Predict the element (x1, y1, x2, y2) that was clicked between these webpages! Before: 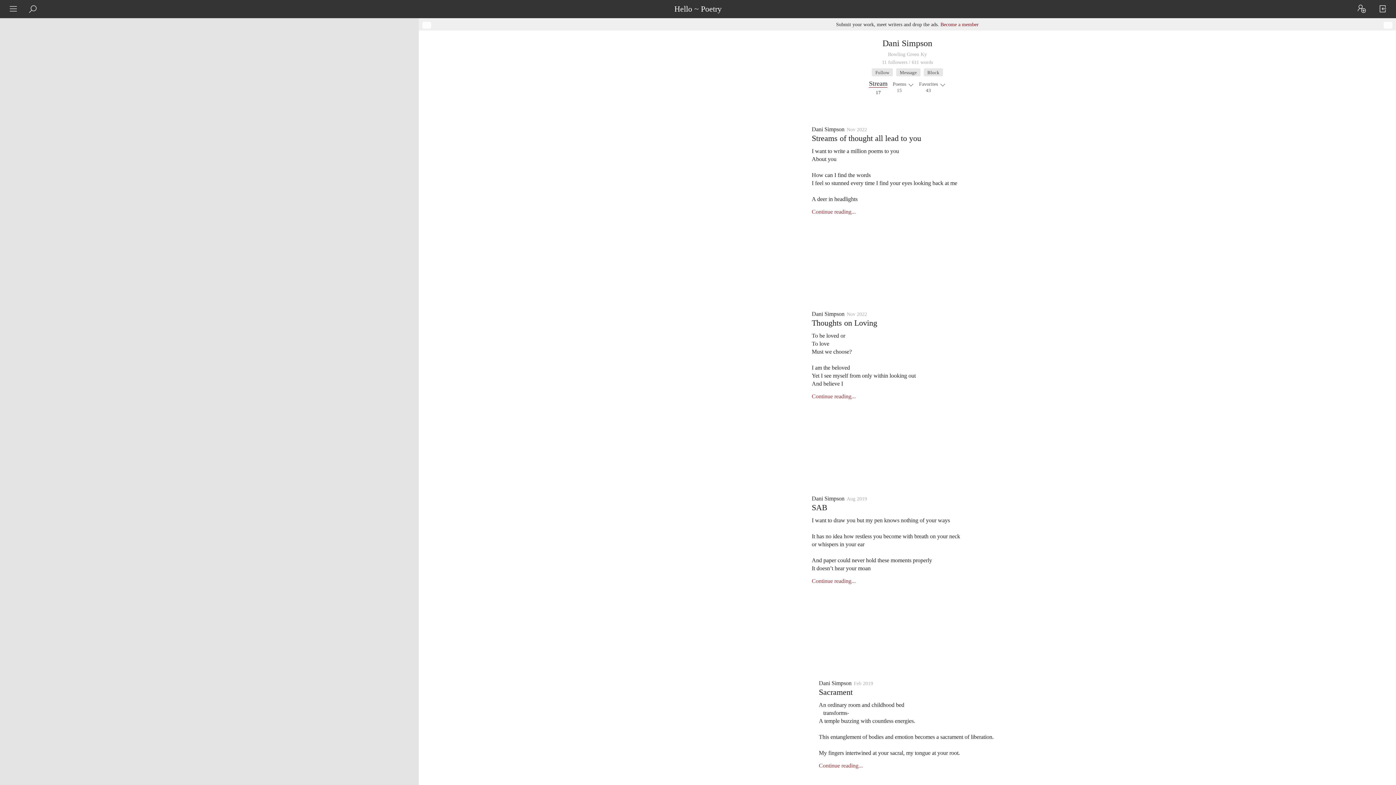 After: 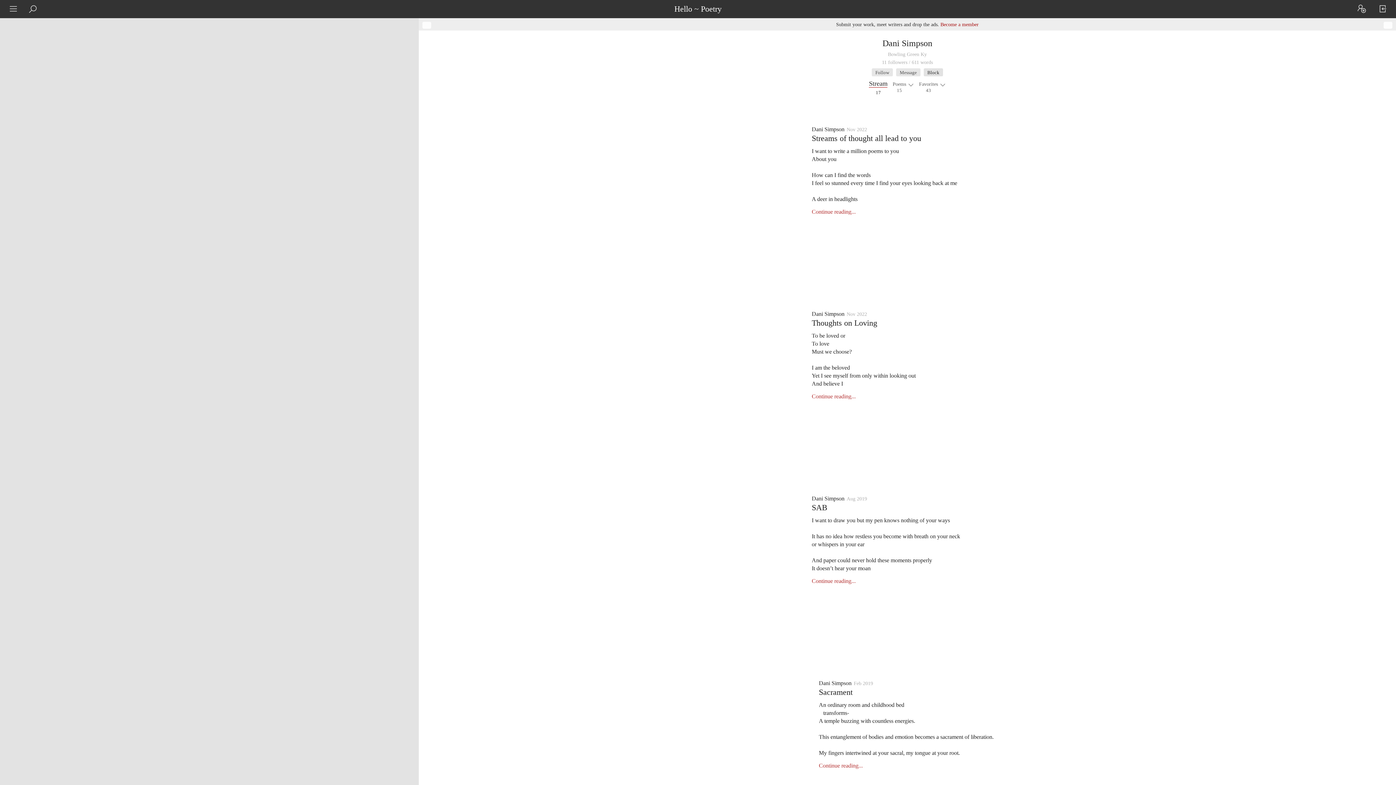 Action: label: Block bbox: (924, 68, 943, 76)